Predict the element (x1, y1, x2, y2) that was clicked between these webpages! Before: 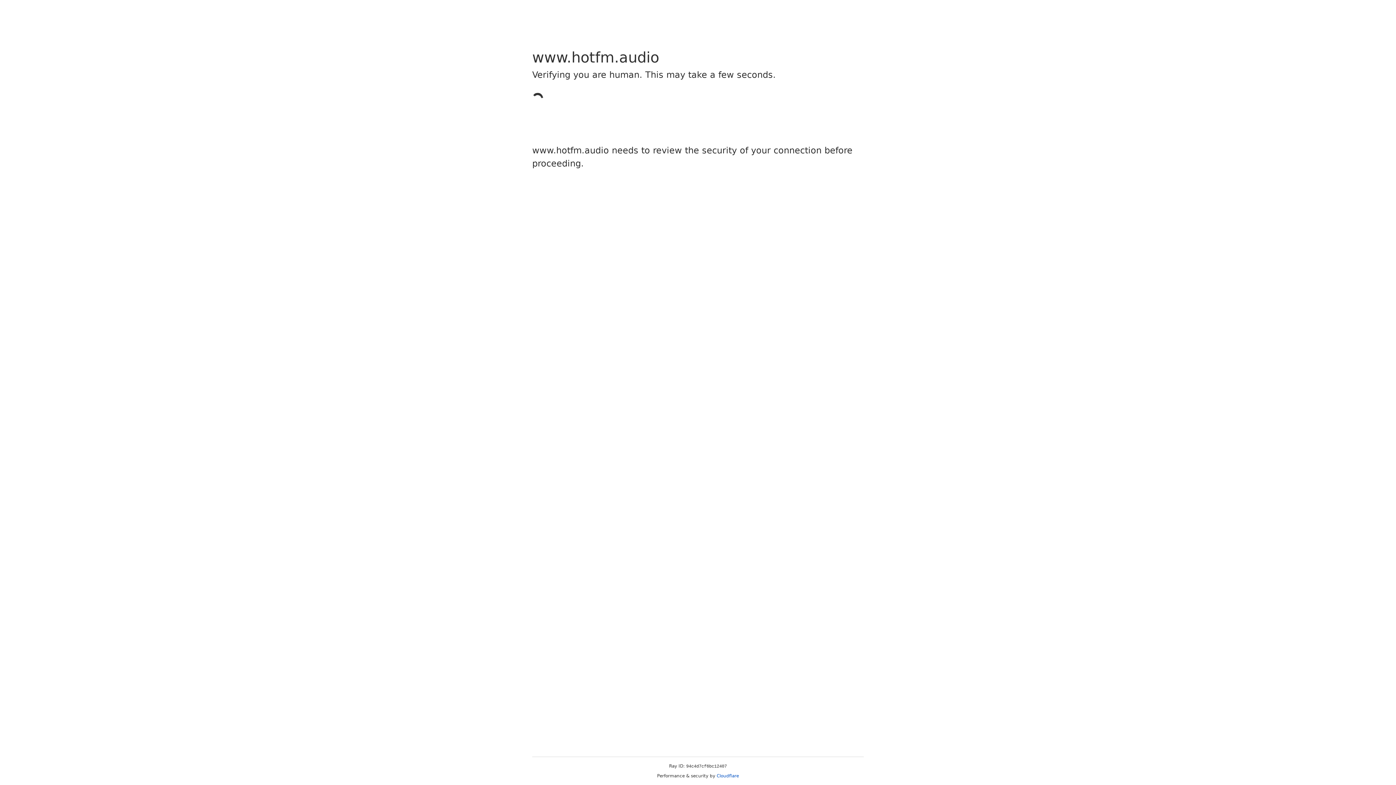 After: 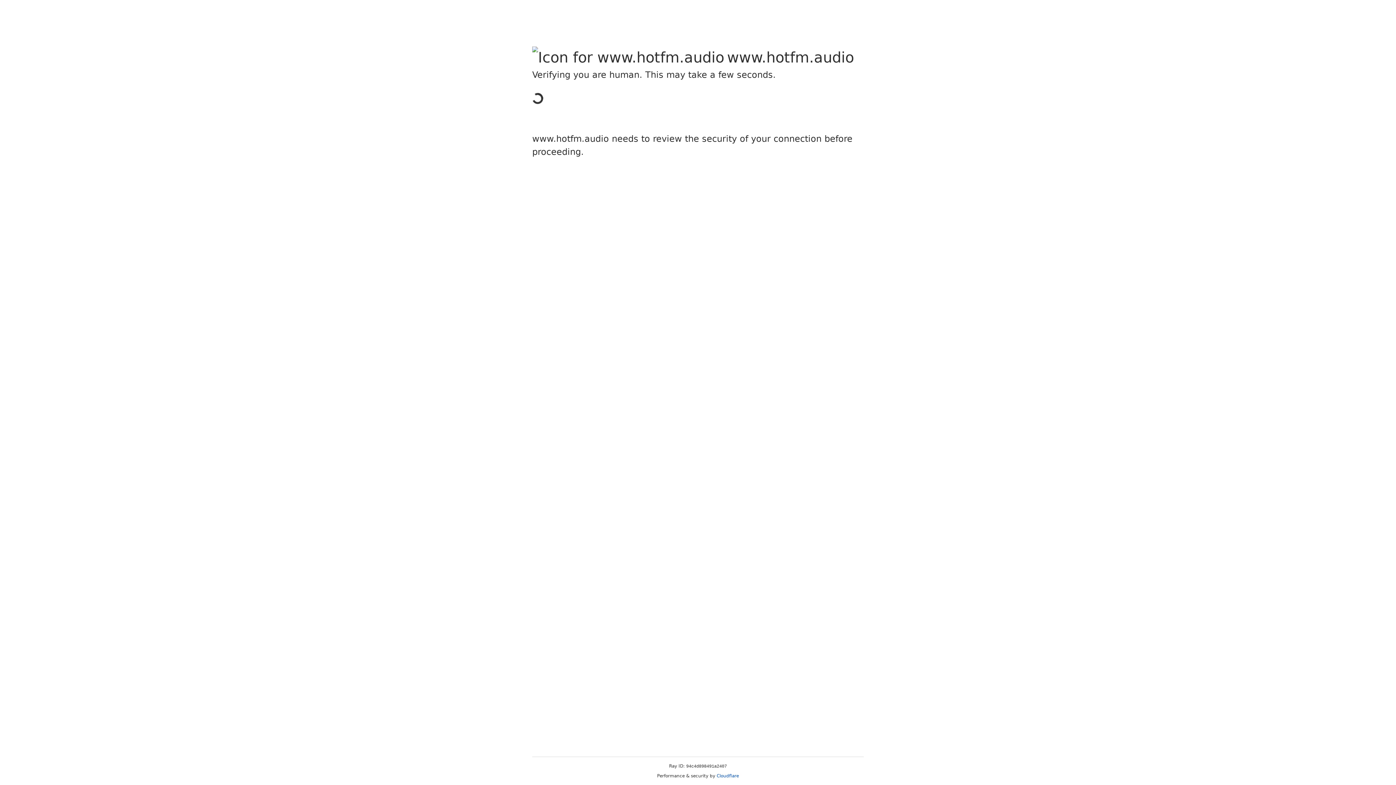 Action: bbox: (716, 773, 739, 778) label: Cloudflare